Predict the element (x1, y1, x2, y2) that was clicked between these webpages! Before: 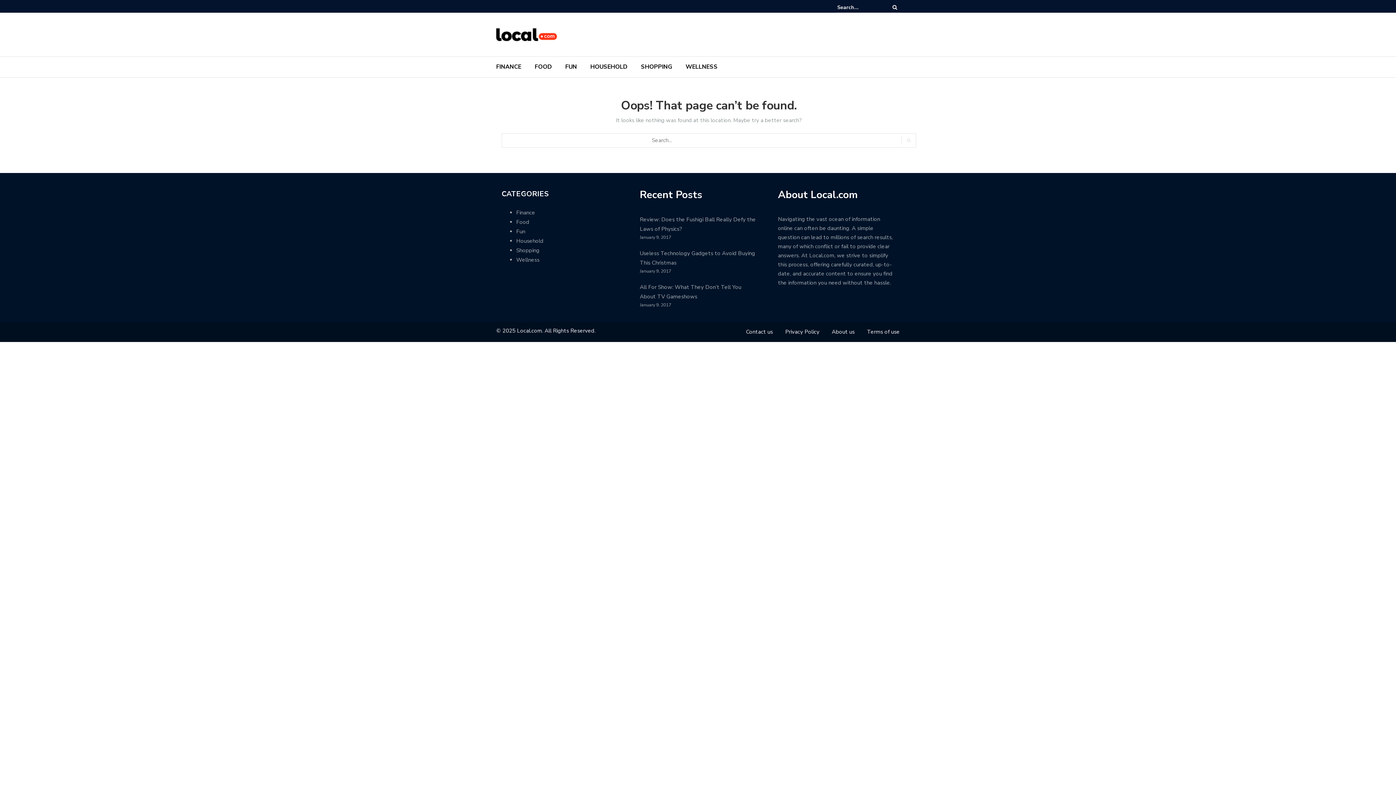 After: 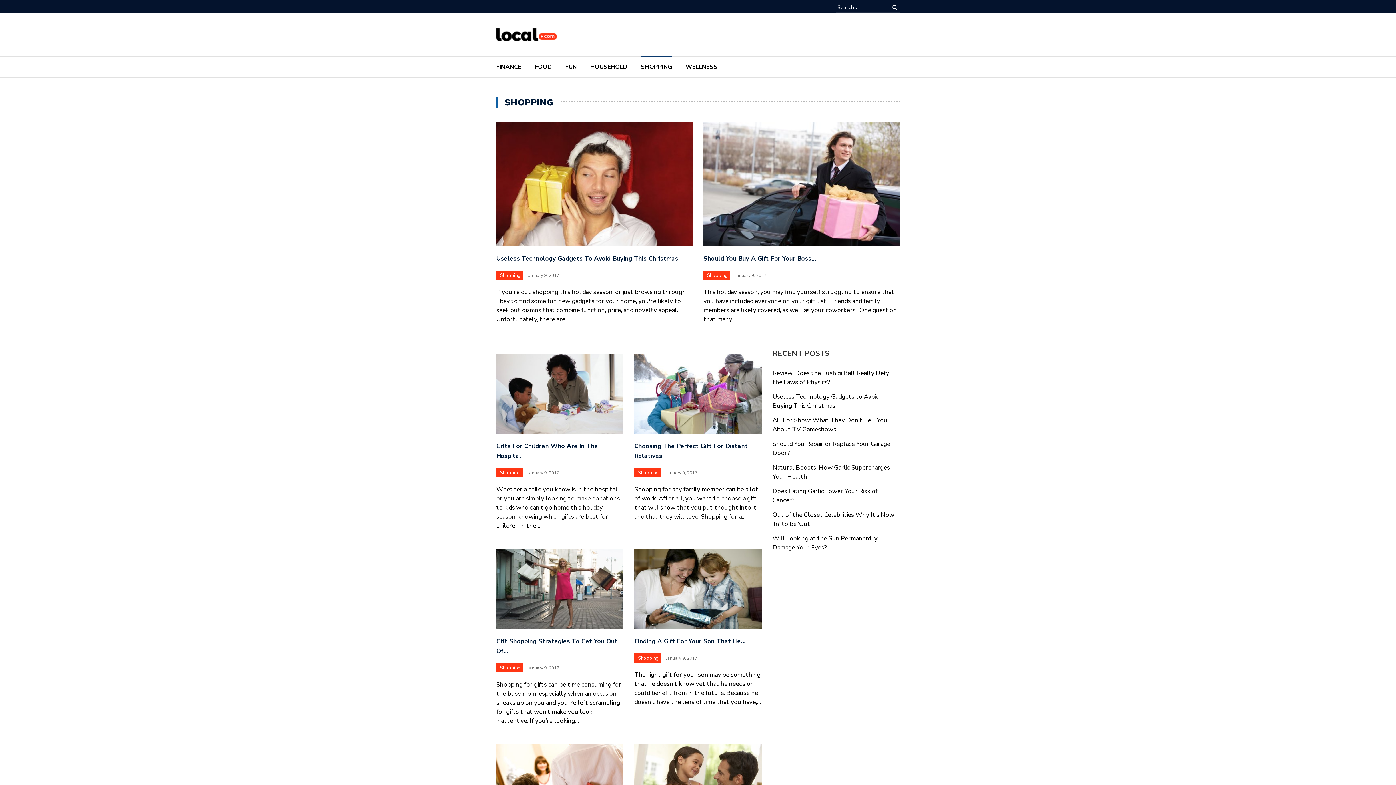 Action: bbox: (516, 246, 539, 254) label: Shopping